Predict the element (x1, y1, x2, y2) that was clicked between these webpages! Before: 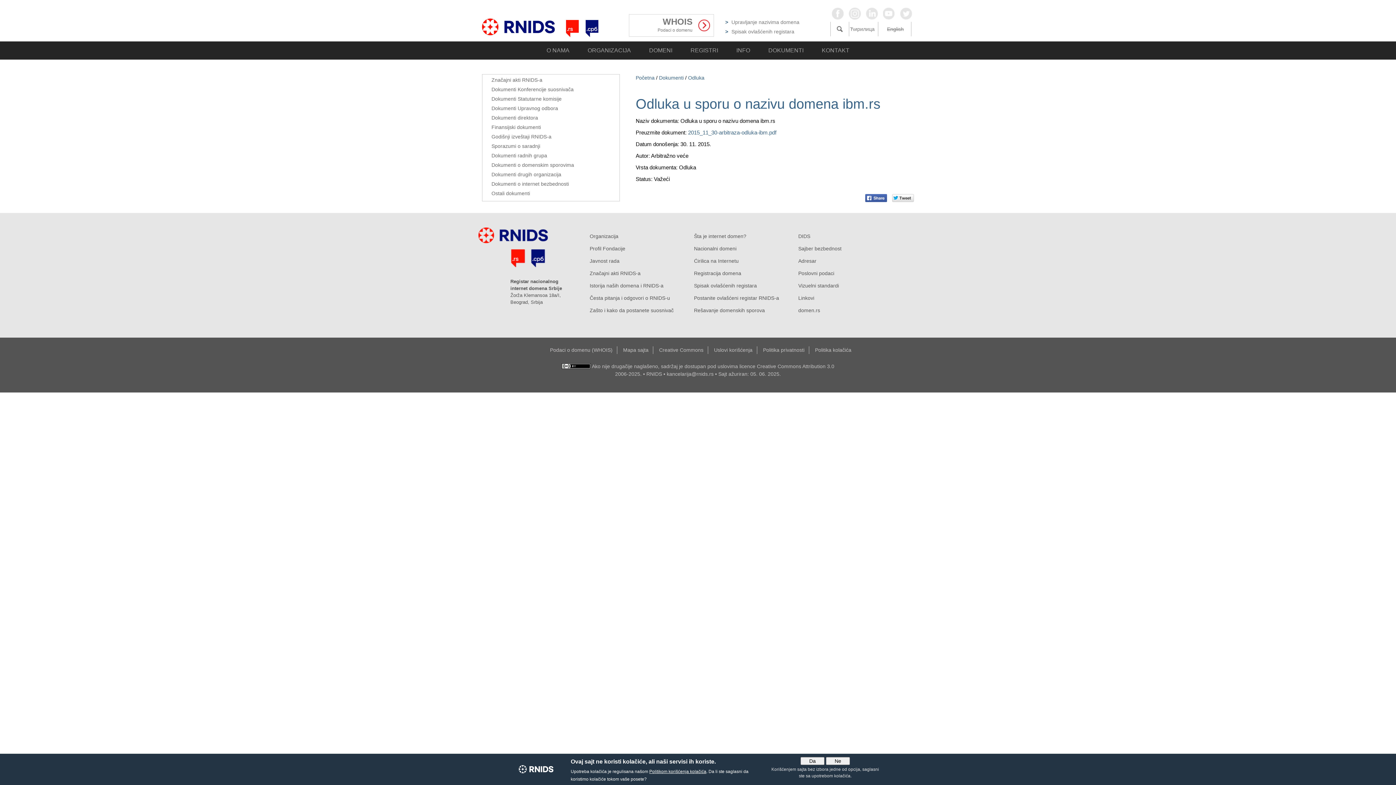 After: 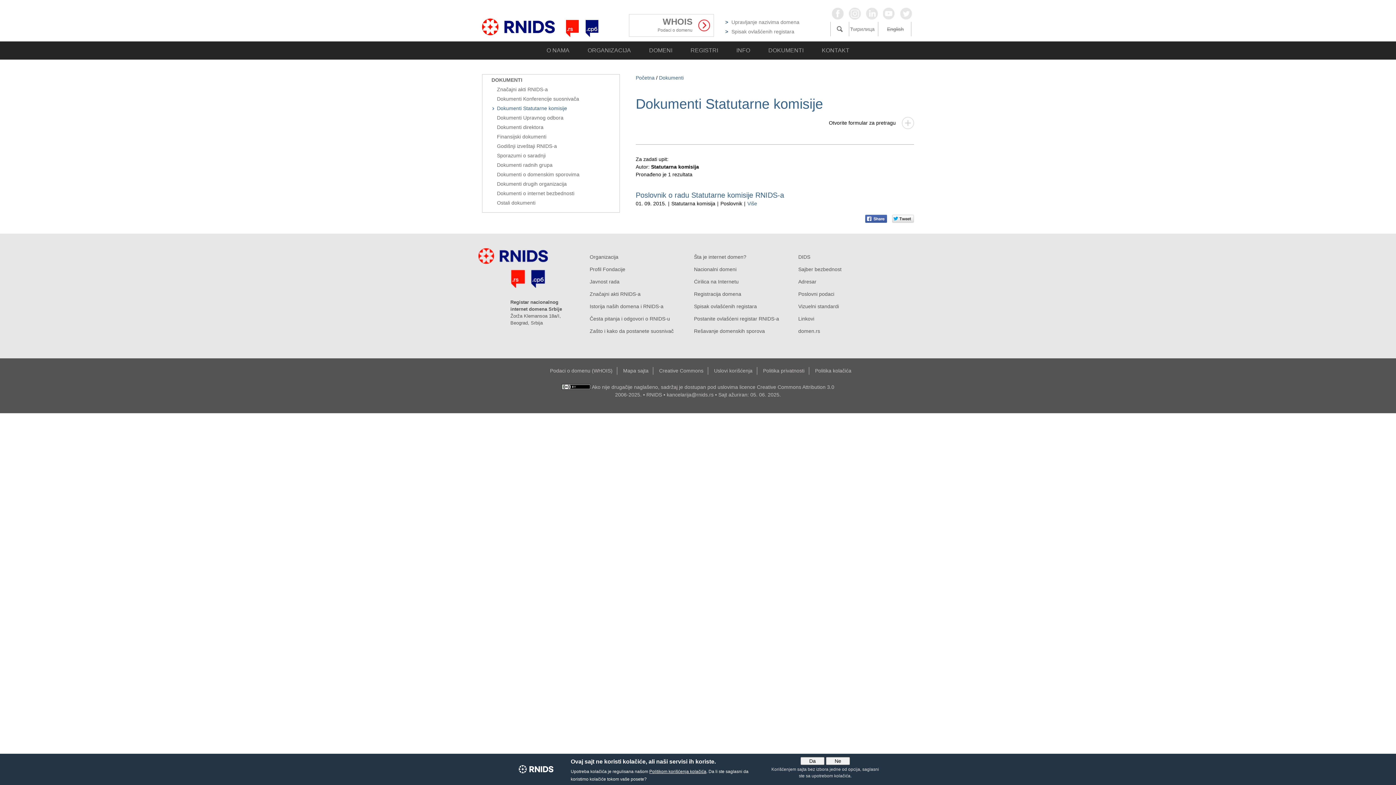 Action: bbox: (491, 95, 561, 101) label: Dokumenti Statutarne komisije